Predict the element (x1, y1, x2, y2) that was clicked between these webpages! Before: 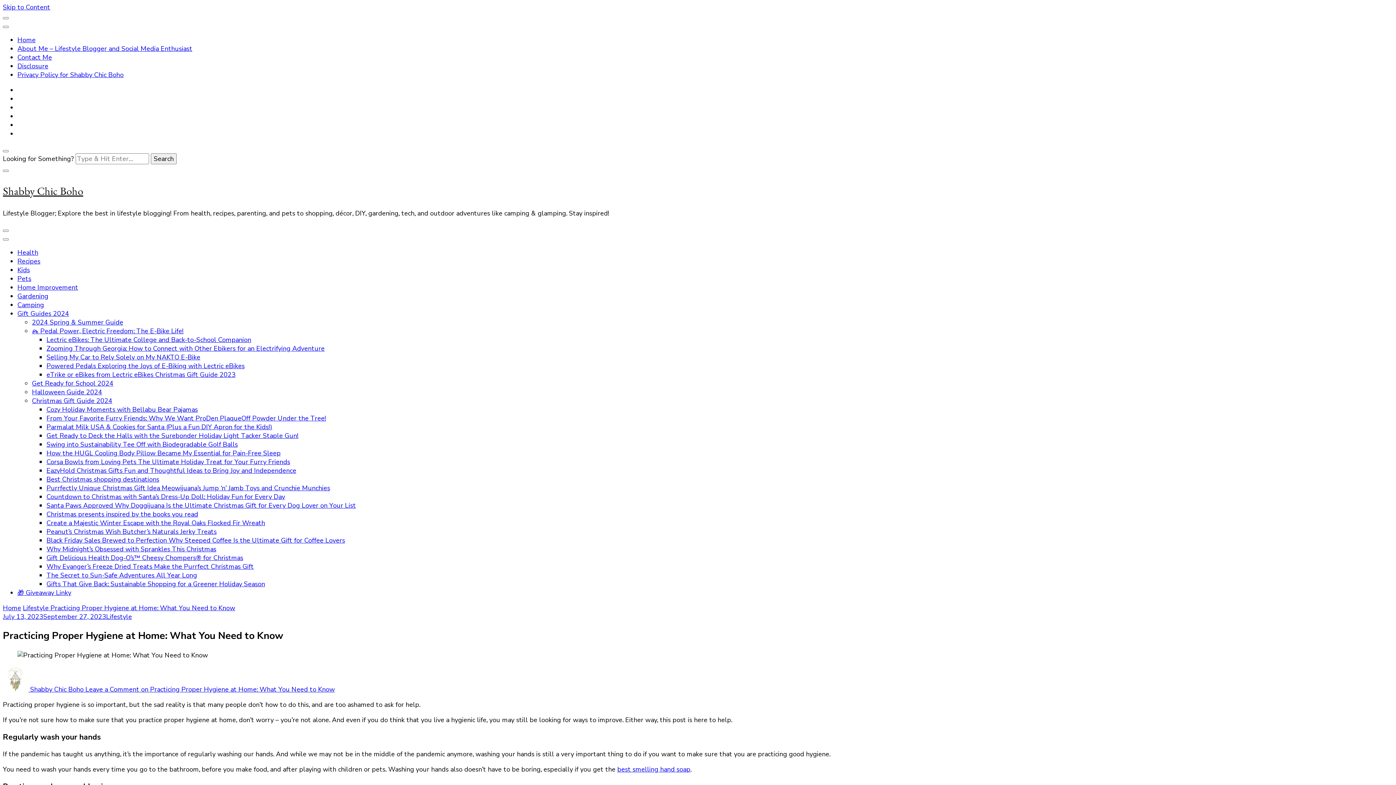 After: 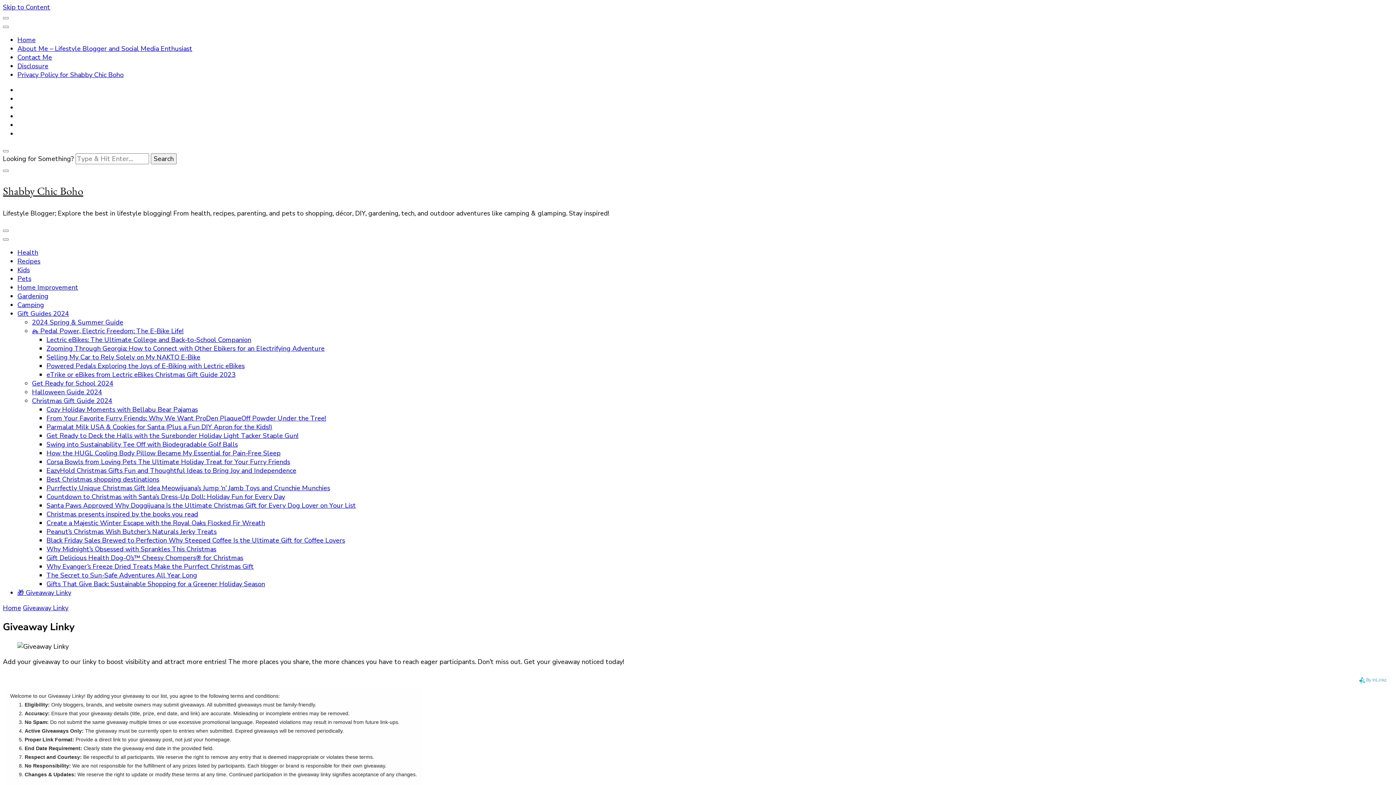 Action: bbox: (17, 588, 71, 597) label: 🎁 Giveaway Linky